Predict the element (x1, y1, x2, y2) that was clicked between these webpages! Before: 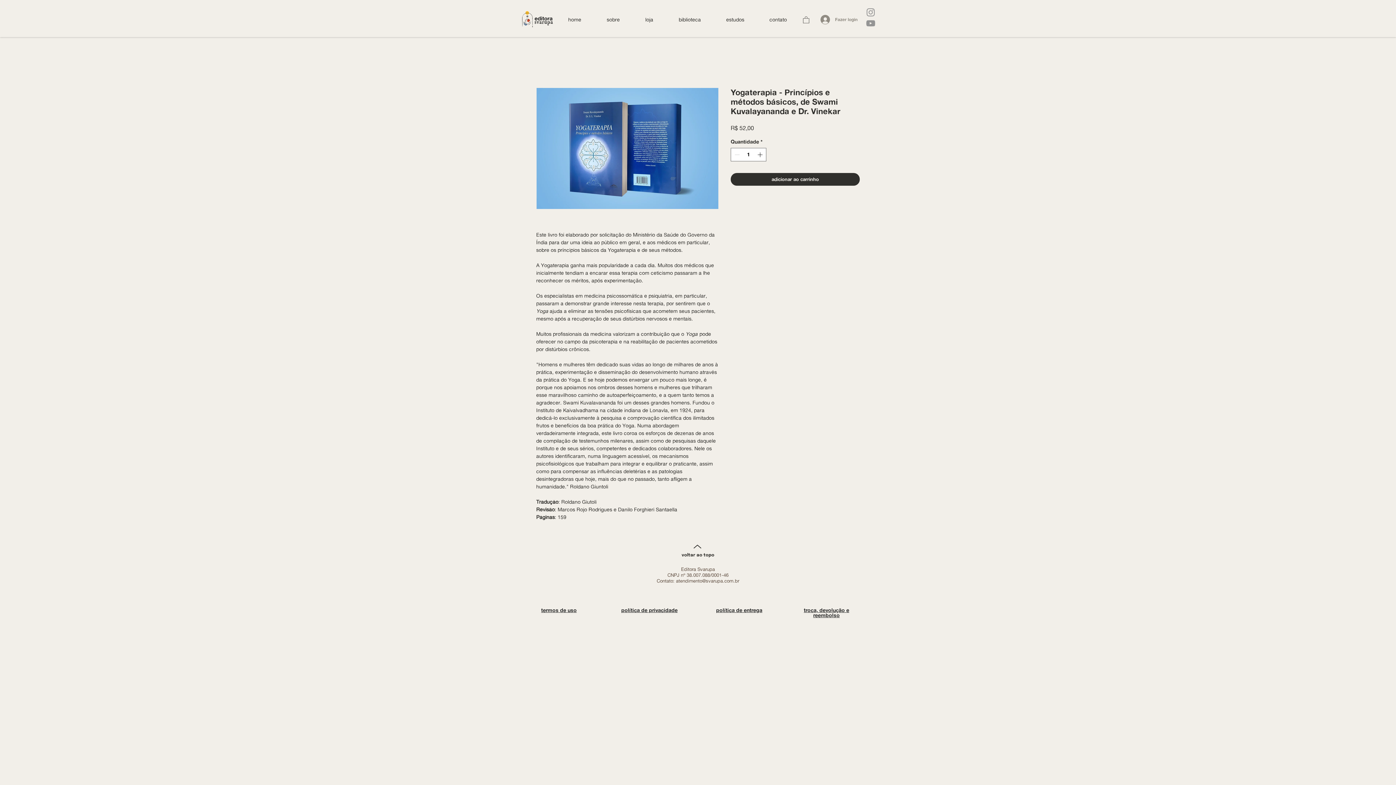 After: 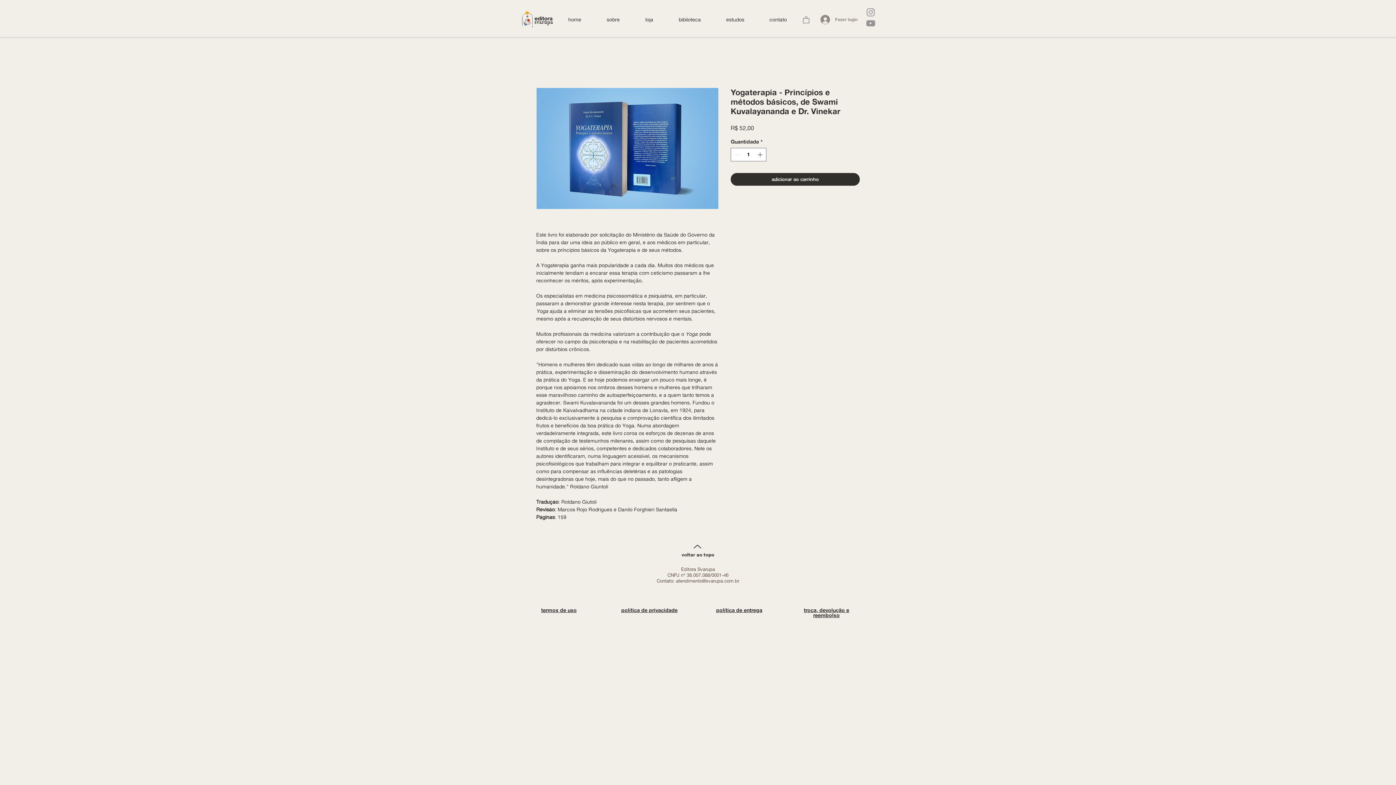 Action: bbox: (681, 553, 714, 557) label: voltar ao topo